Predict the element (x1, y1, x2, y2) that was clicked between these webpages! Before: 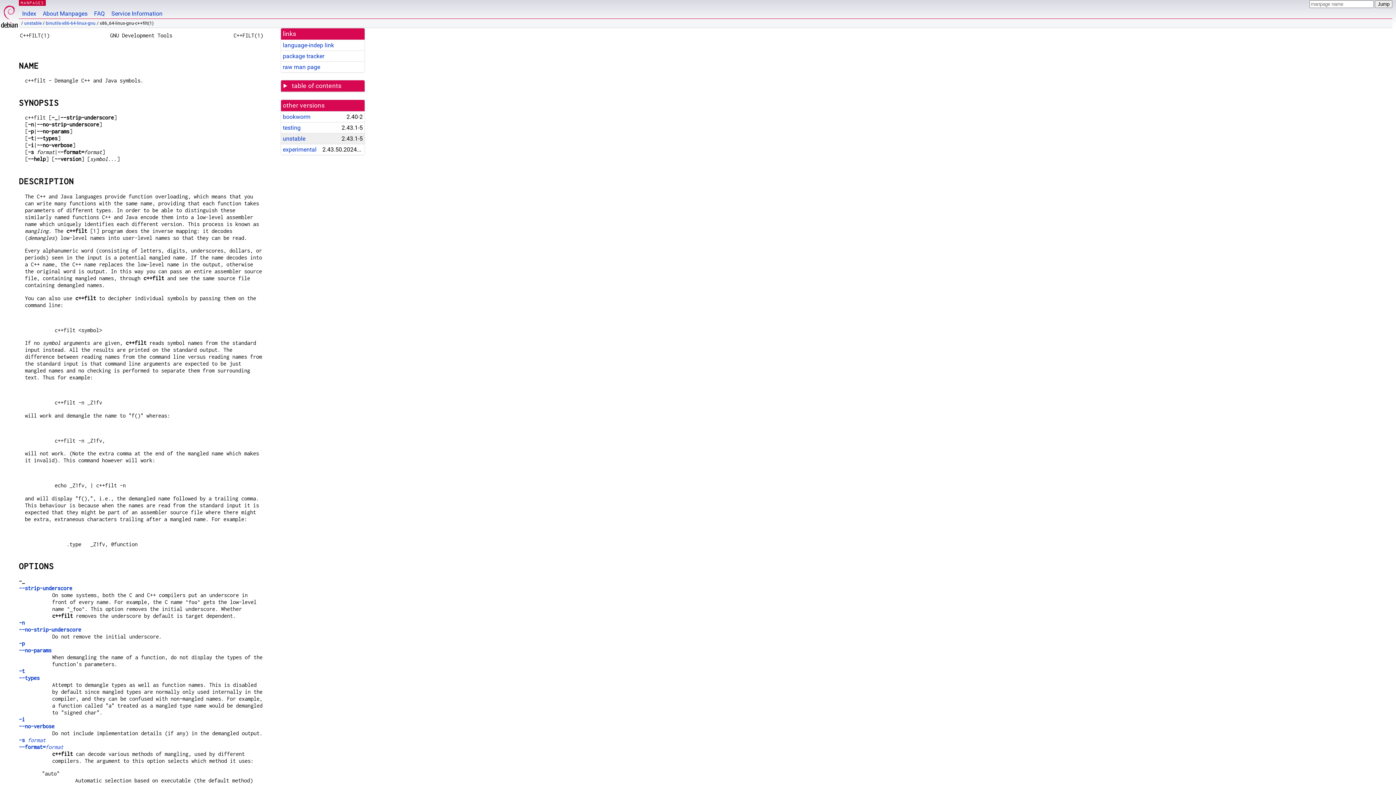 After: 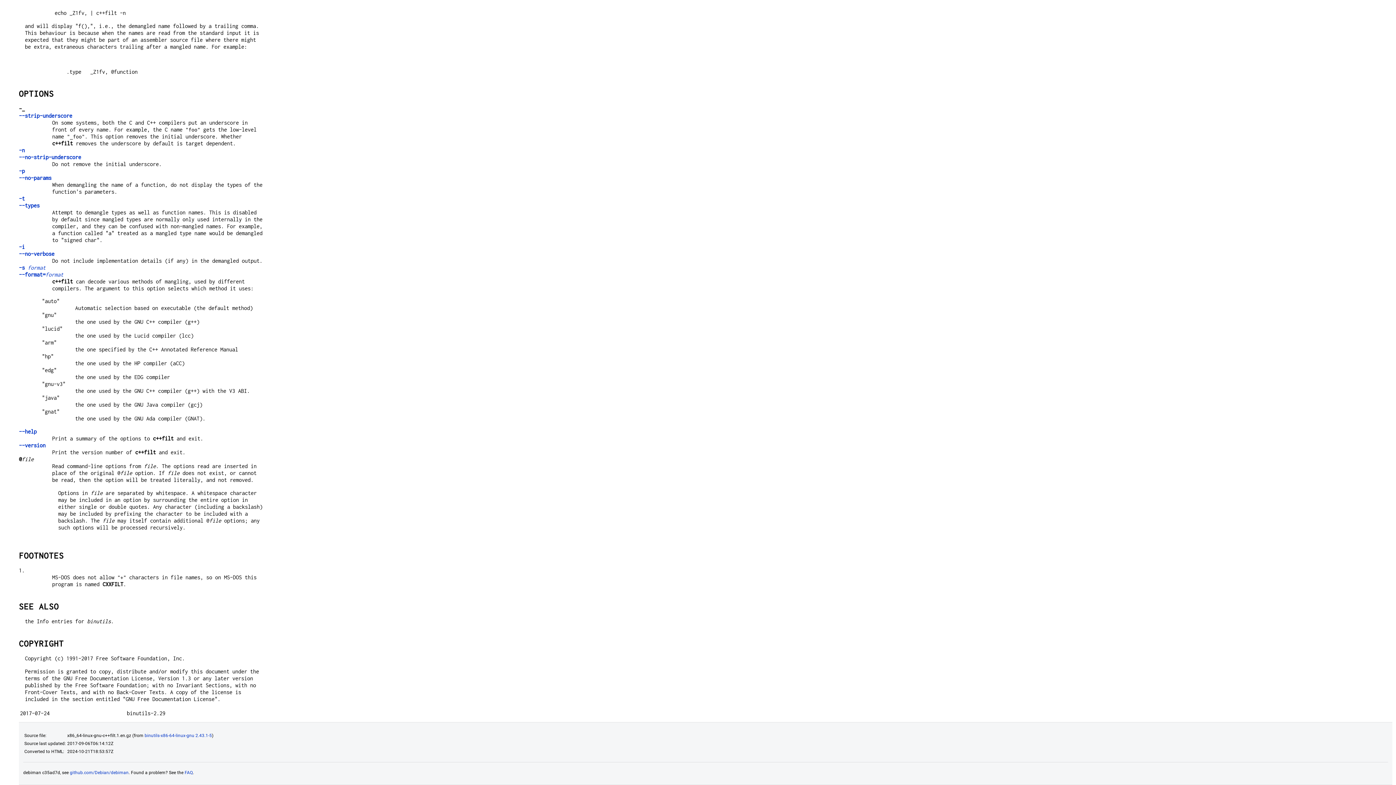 Action: label: --no-params bbox: (18, 647, 51, 653)